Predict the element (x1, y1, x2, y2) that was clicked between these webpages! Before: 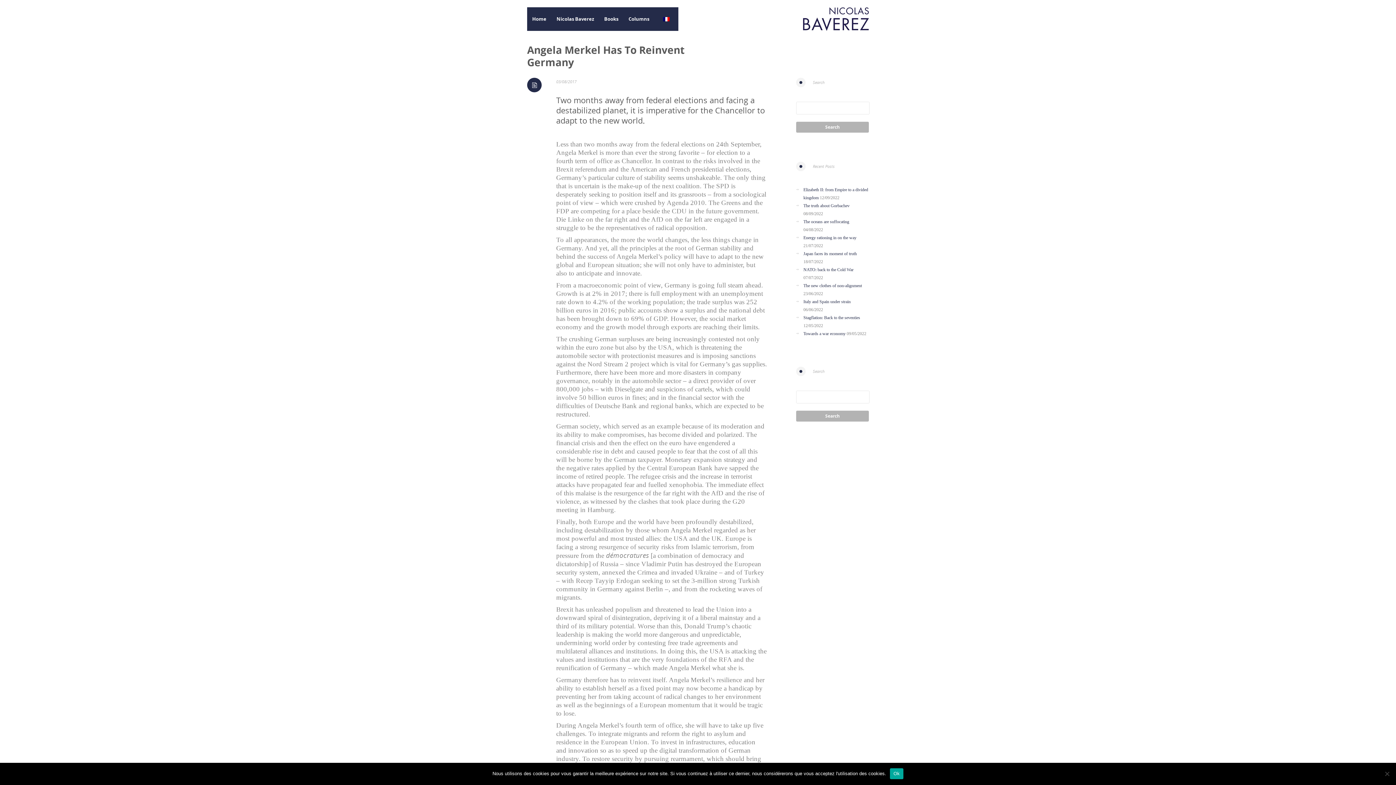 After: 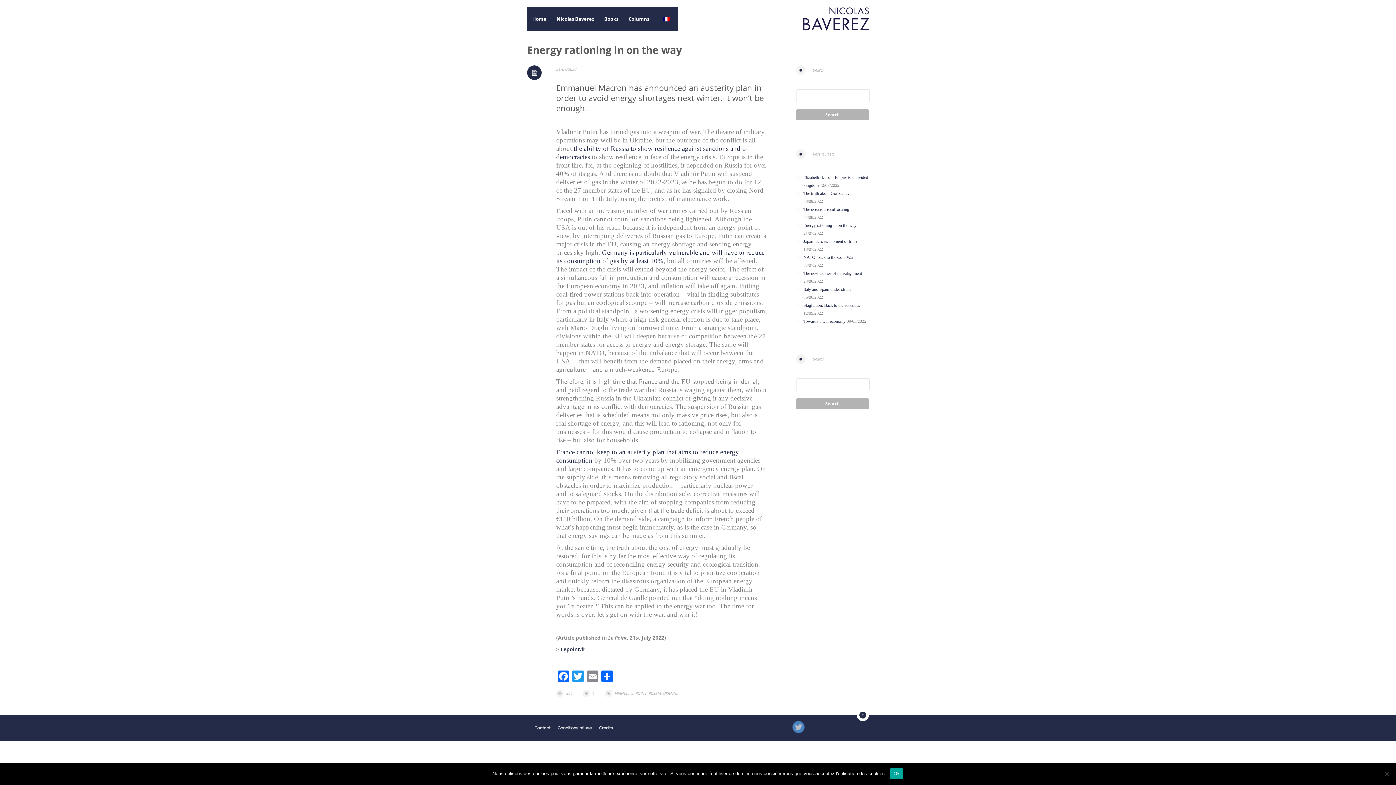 Action: bbox: (803, 235, 856, 240) label: Energy rationing in on the way